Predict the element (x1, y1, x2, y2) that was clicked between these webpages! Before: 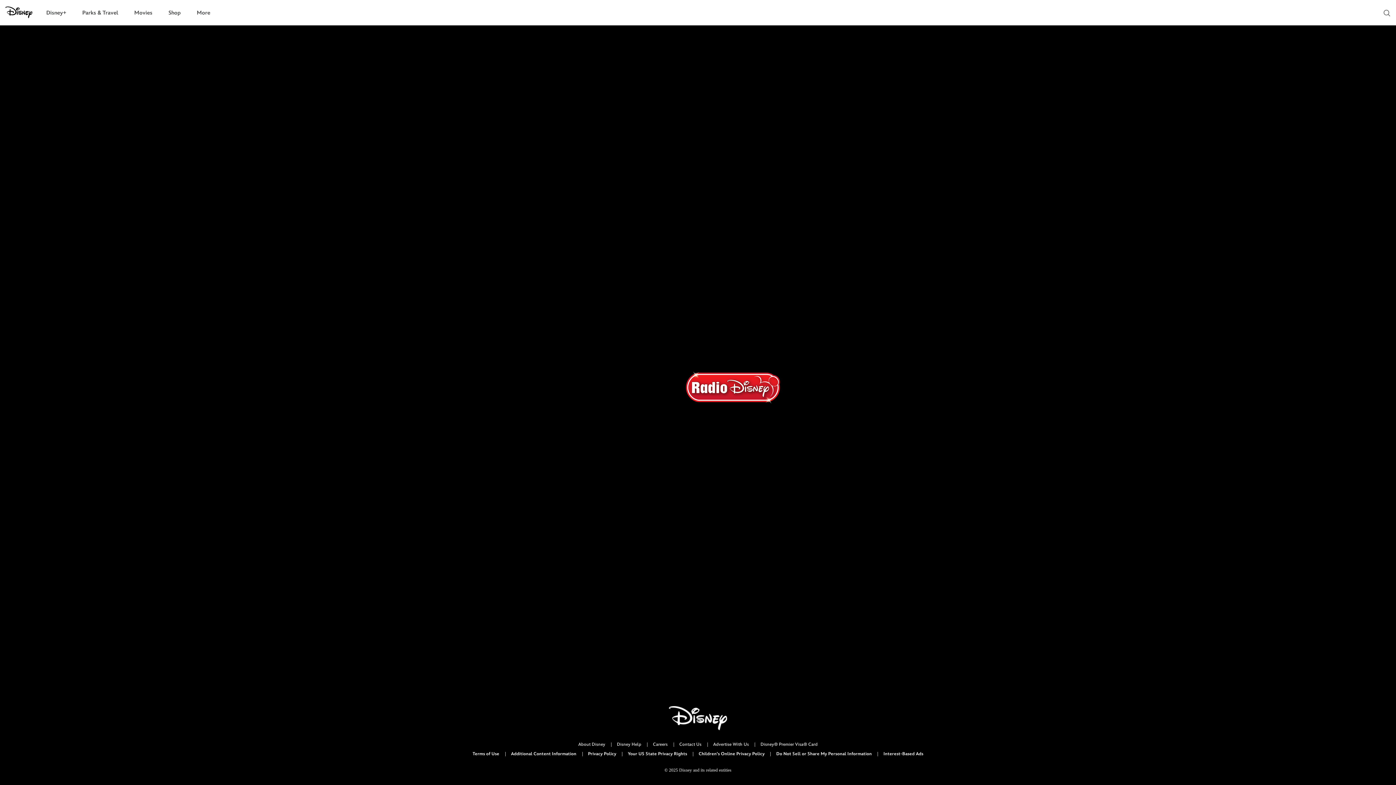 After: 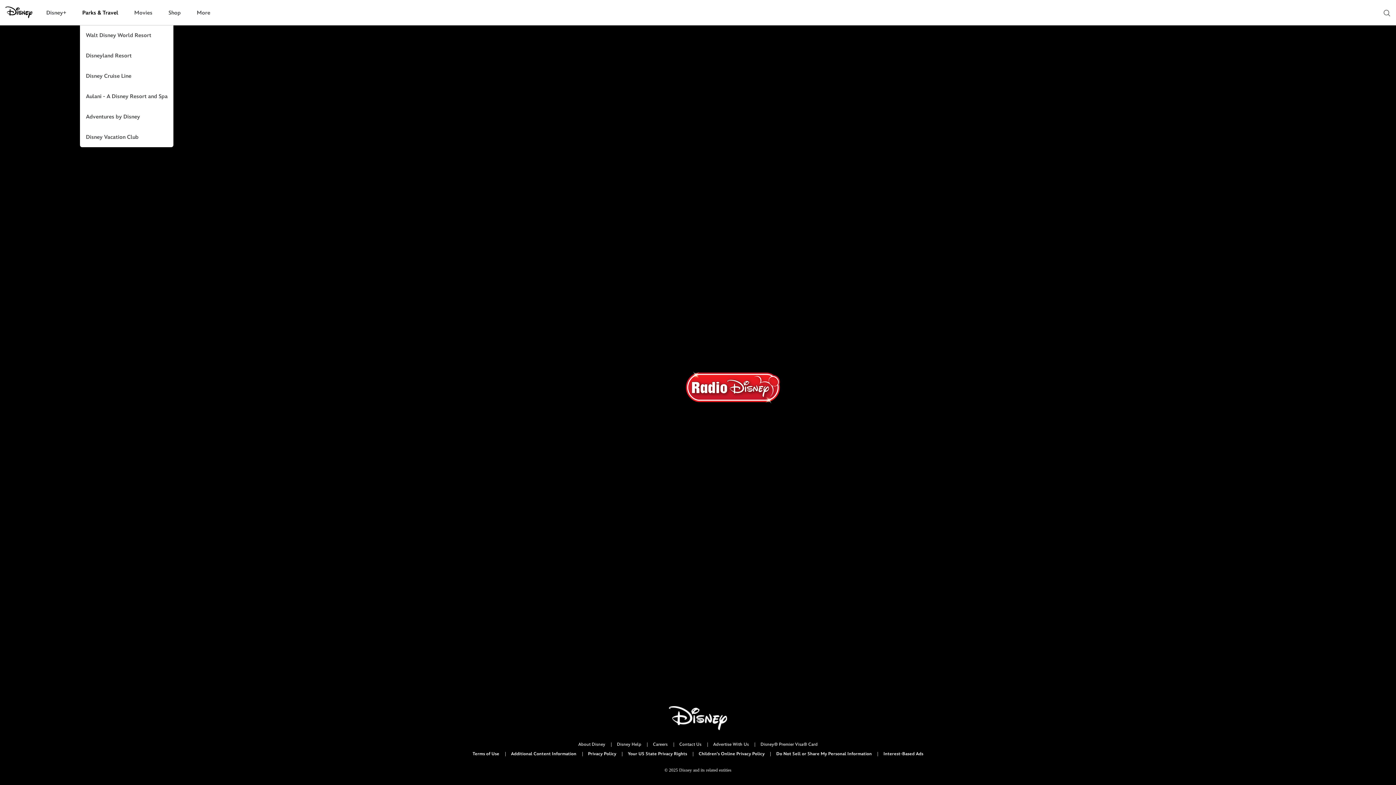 Action: label: Parks & Travel bbox: (80, 4, 120, 21)